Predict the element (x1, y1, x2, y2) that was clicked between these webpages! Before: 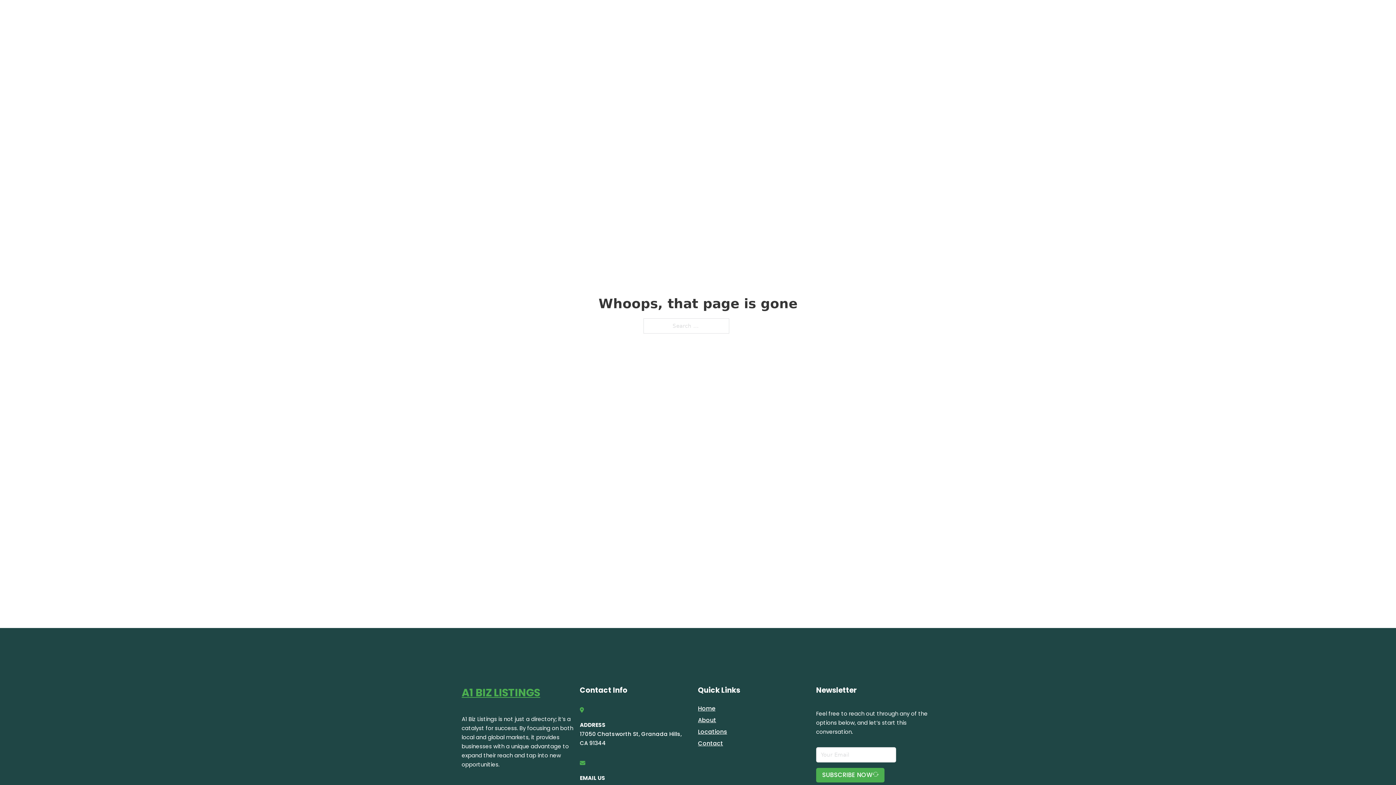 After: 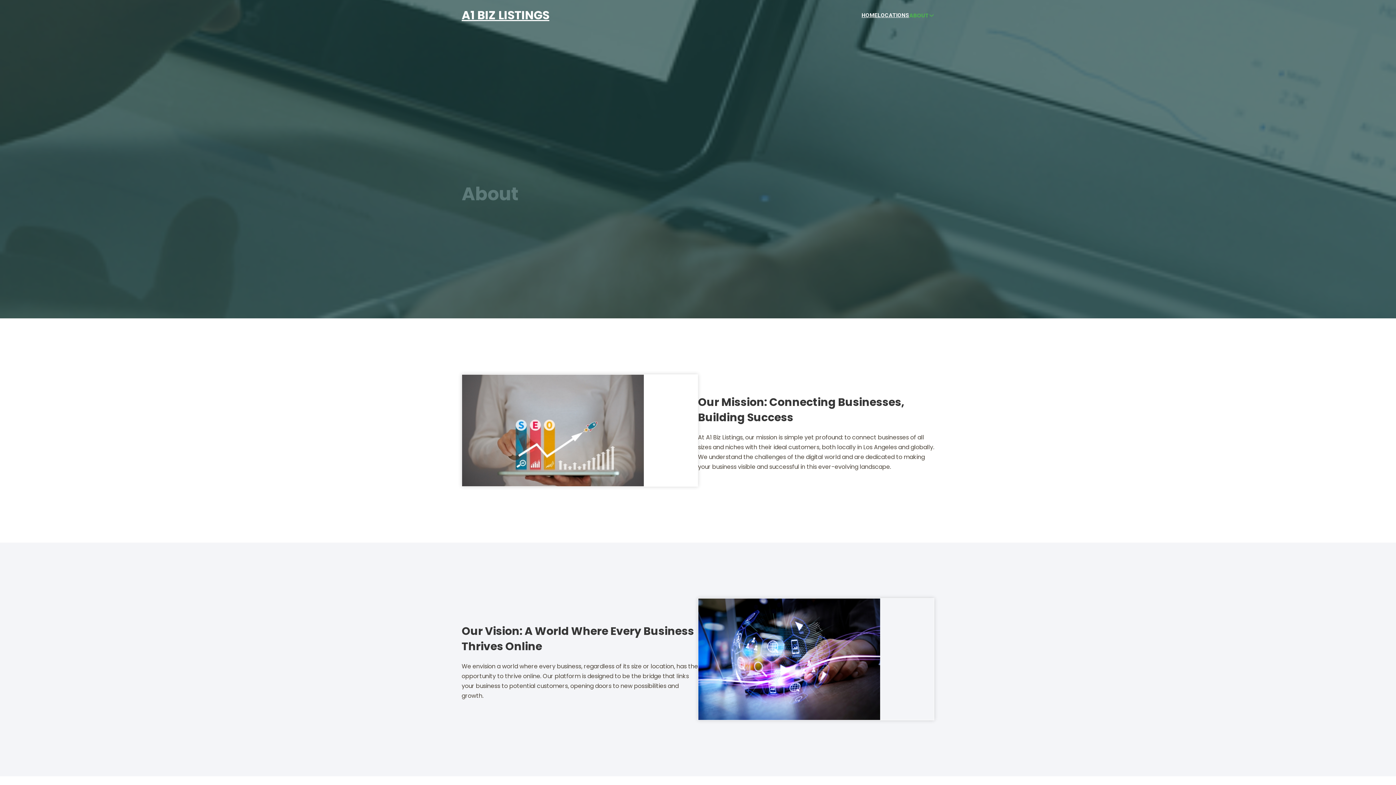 Action: label: About bbox: (698, 715, 716, 725)